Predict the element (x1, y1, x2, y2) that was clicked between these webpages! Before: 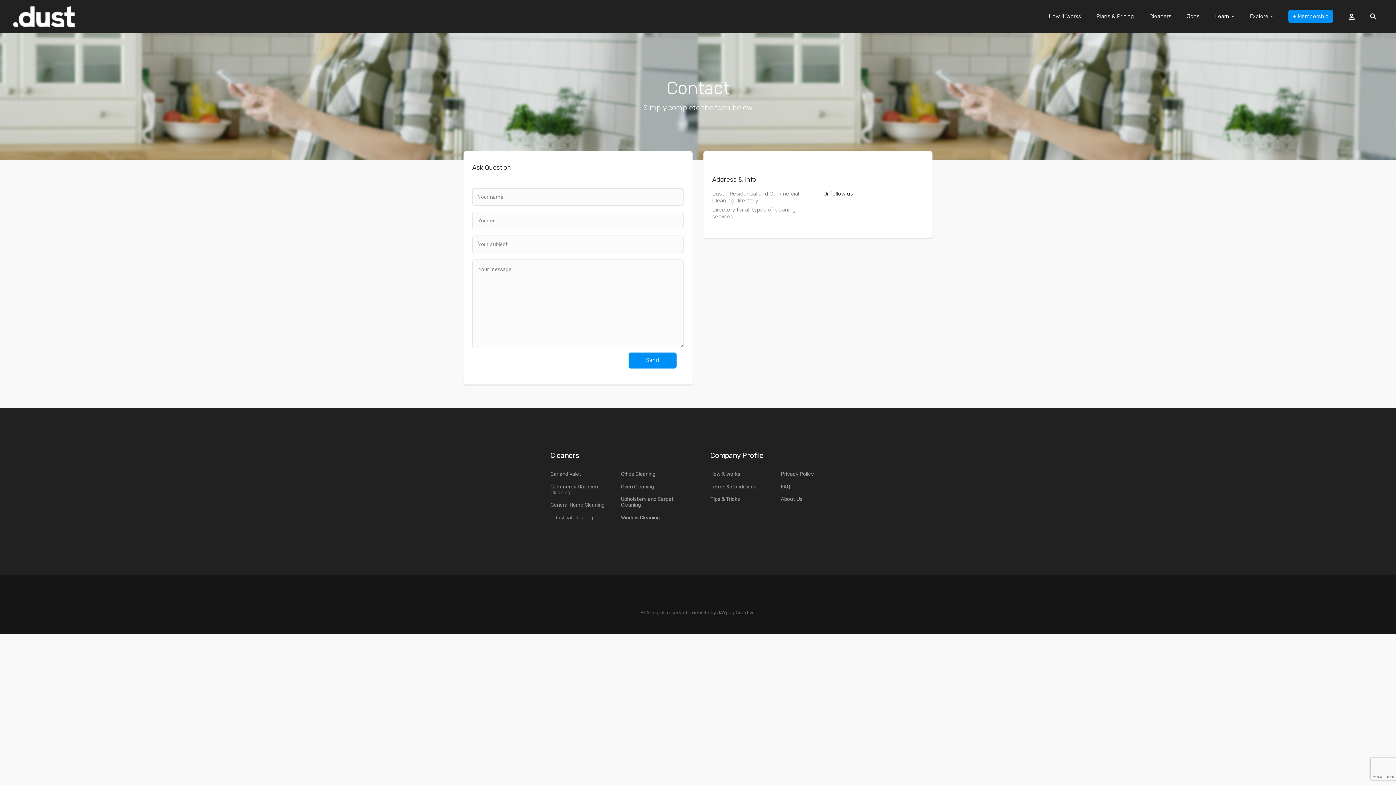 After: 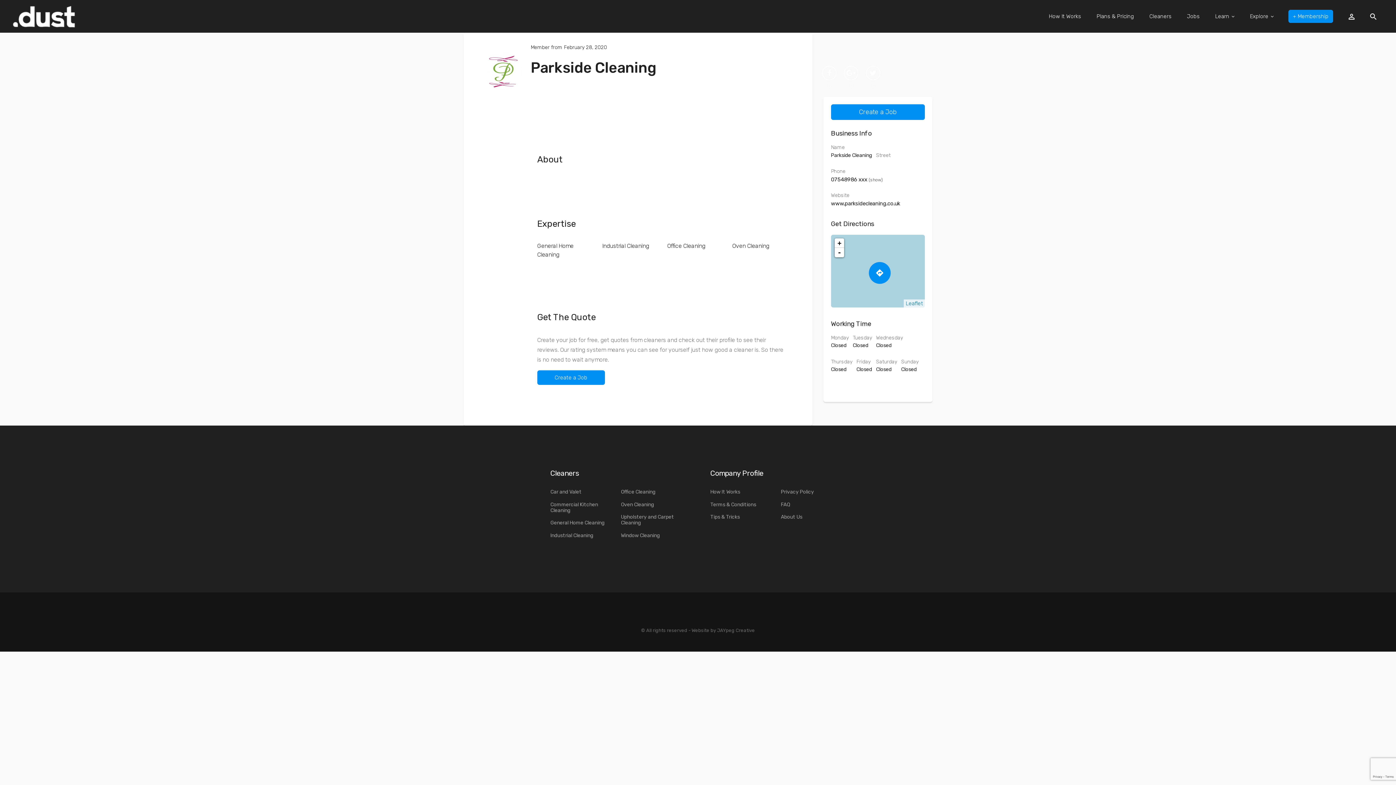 Action: bbox: (550, 514, 593, 520) label: Industrial Cleaning